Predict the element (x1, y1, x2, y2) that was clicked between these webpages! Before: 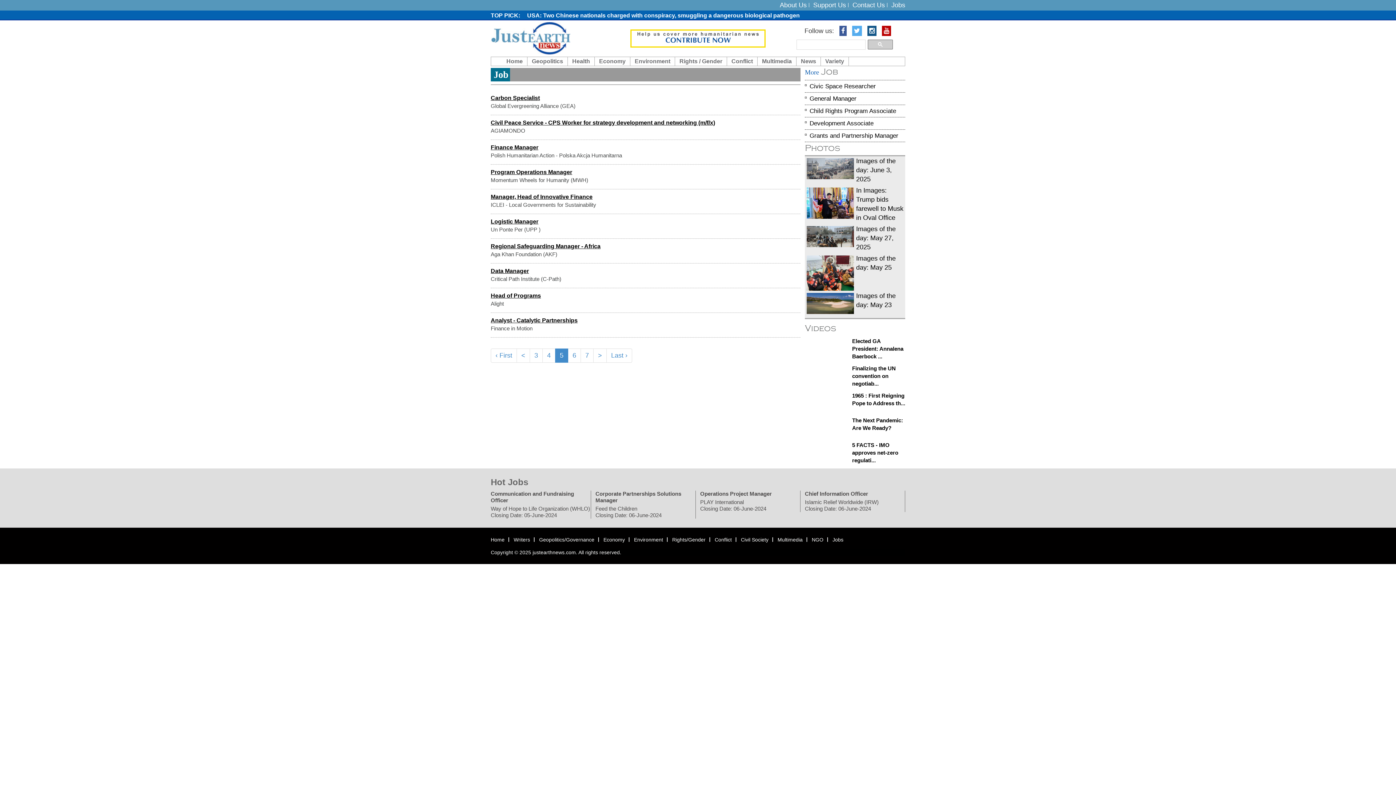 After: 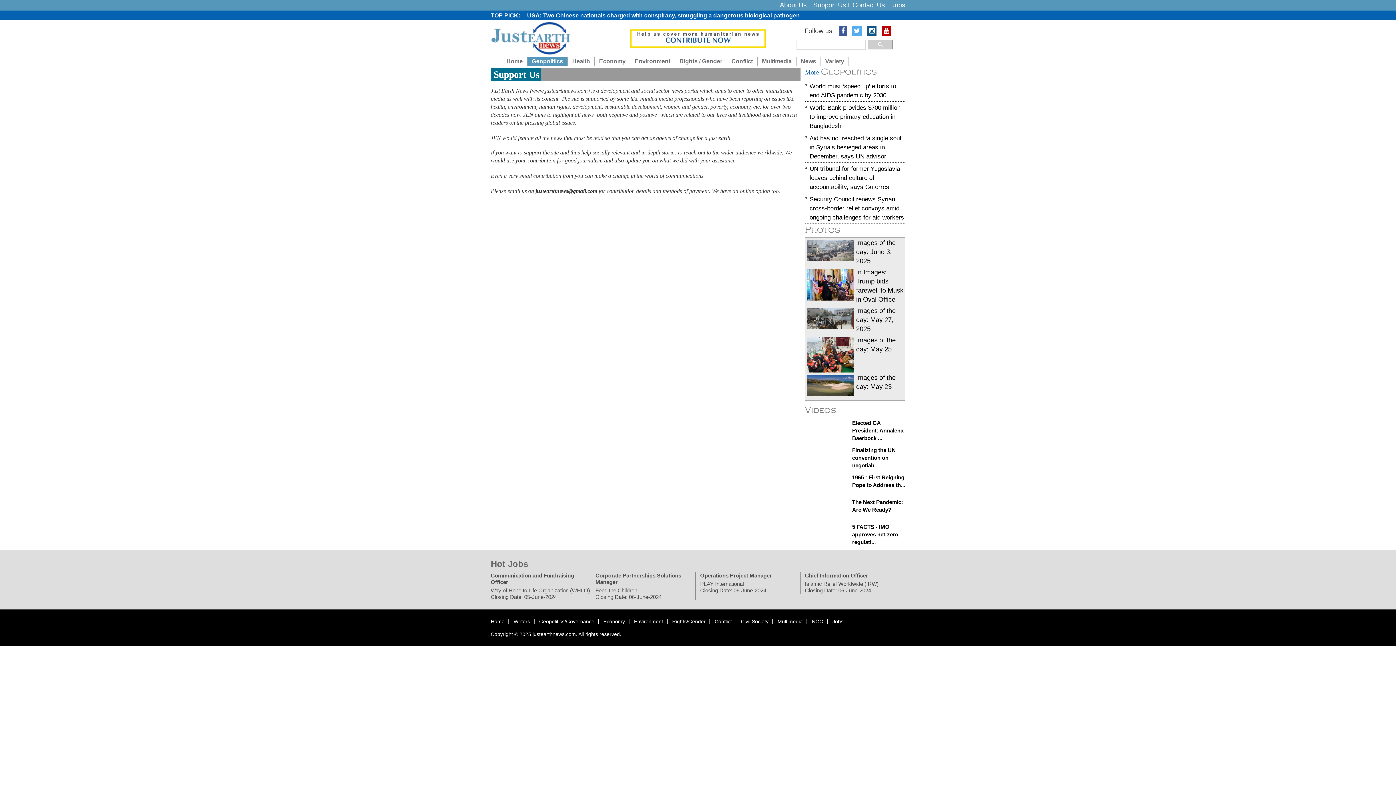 Action: label: Support Us bbox: (811, 2, 848, 7)